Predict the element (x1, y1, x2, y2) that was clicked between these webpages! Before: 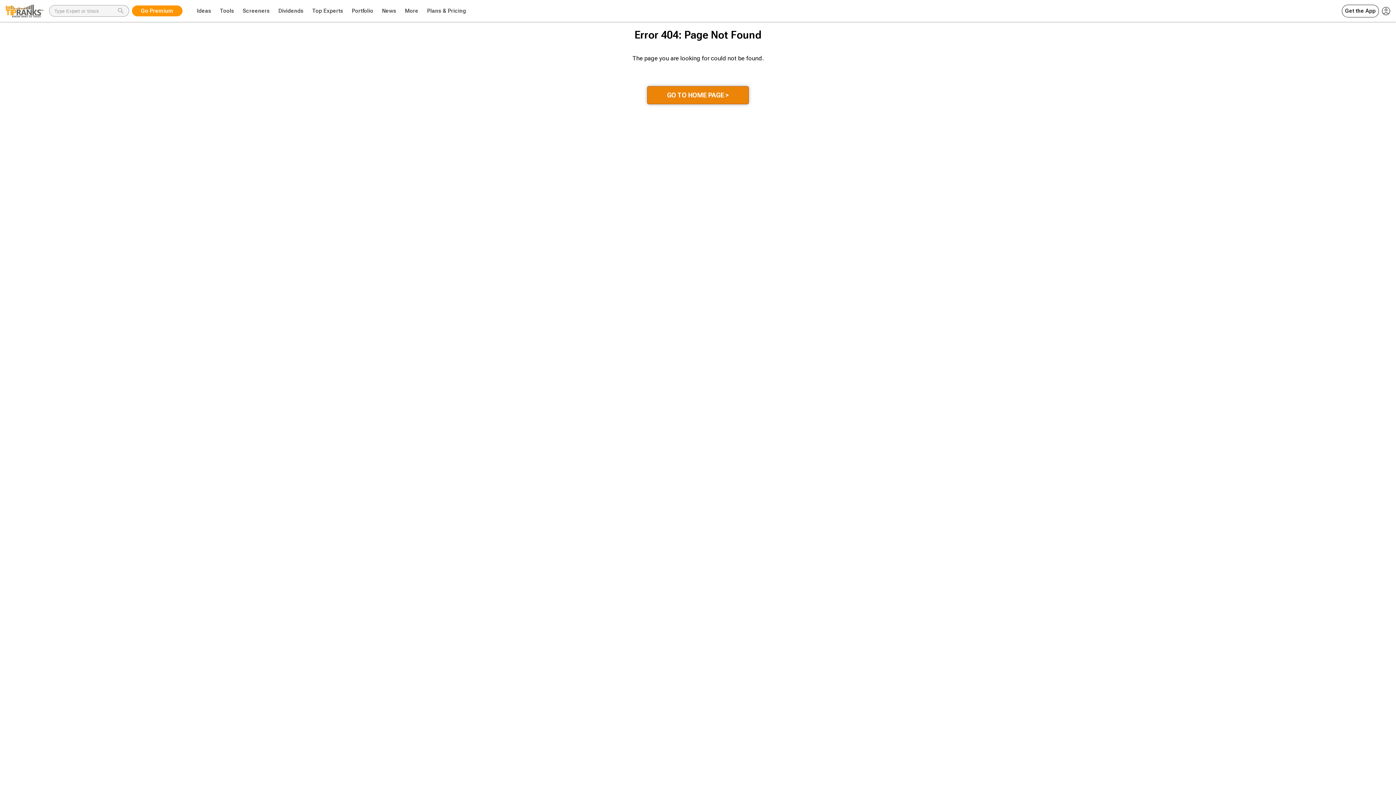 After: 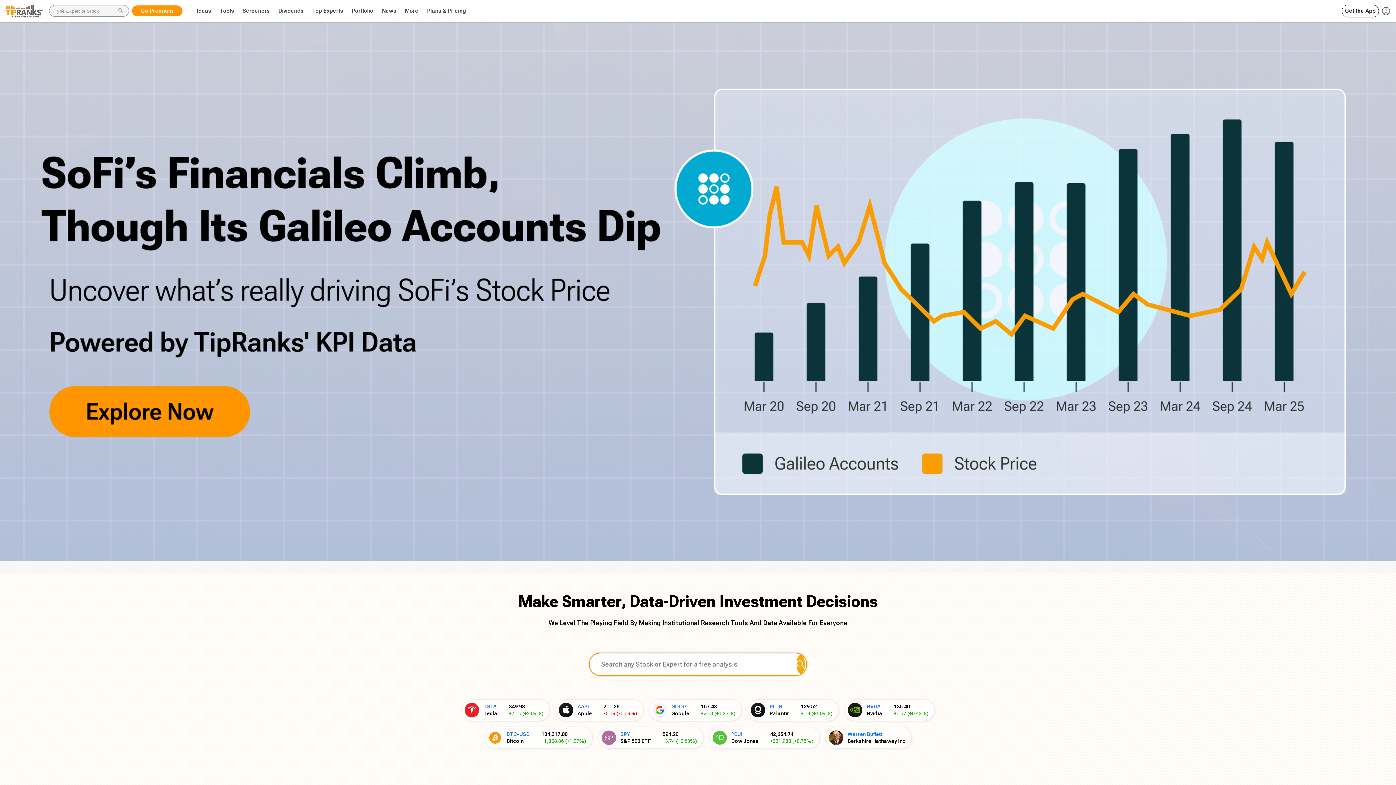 Action: bbox: (5, 4, 43, 17)